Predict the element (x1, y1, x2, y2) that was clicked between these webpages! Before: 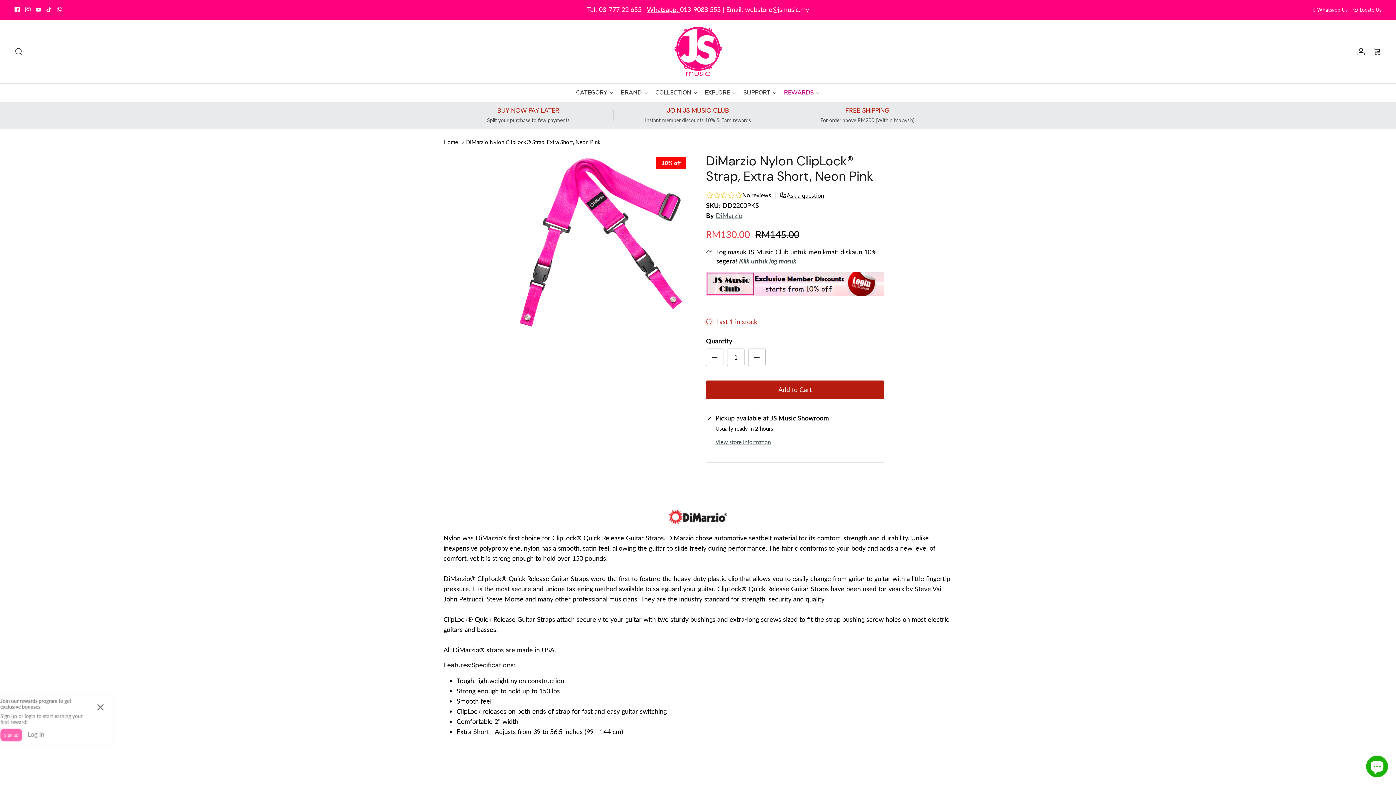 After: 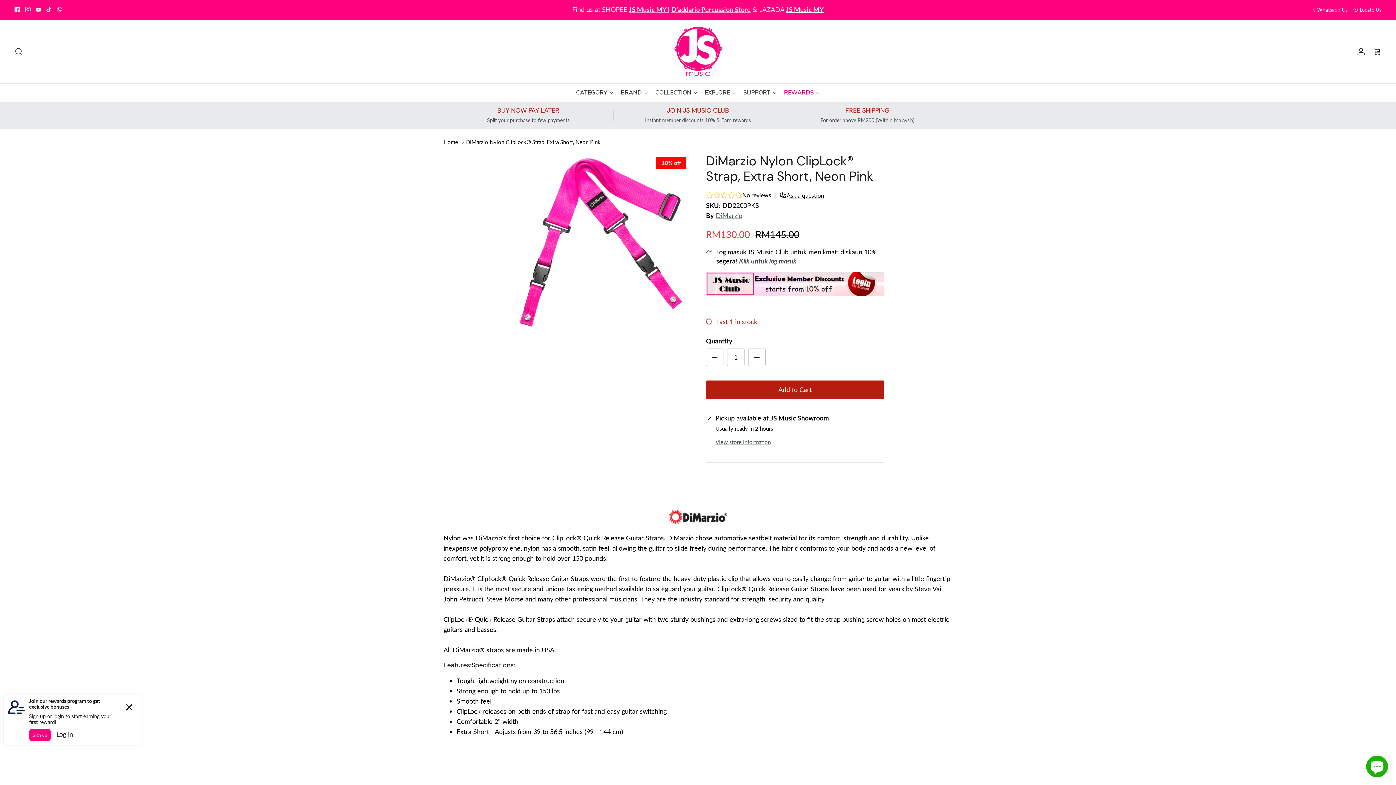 Action: bbox: (786, 5, 824, 13) label: JS Music MY